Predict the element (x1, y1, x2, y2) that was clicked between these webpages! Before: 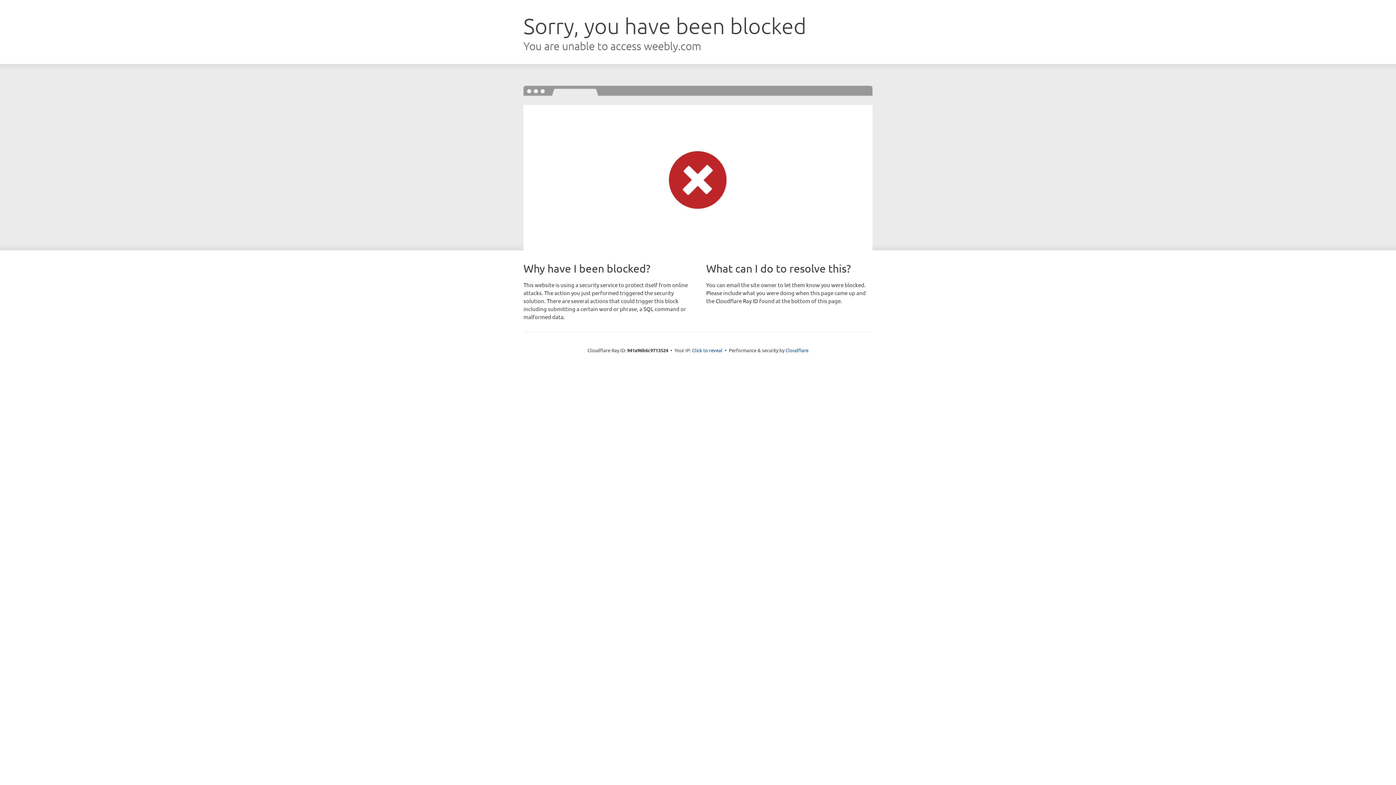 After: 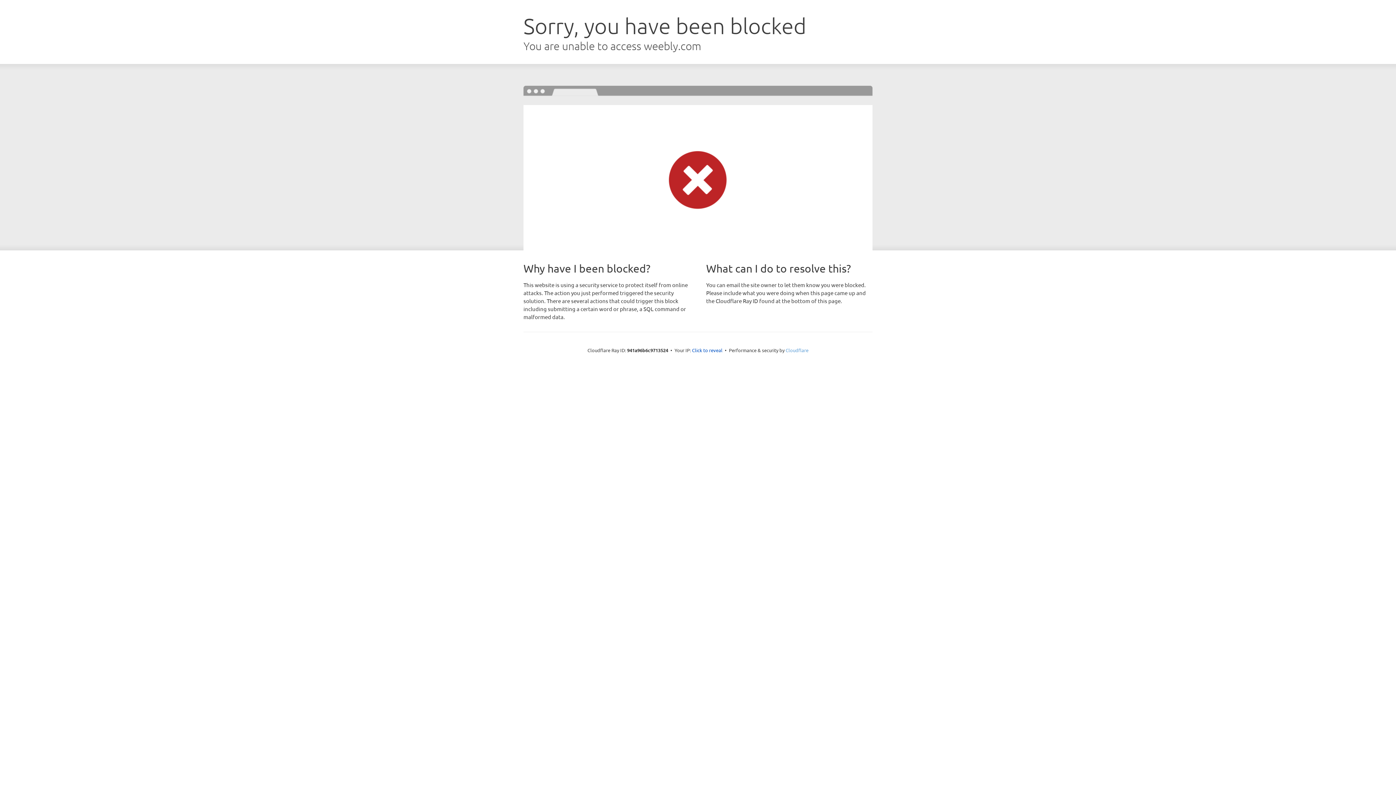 Action: label: Cloudflare bbox: (785, 347, 808, 353)